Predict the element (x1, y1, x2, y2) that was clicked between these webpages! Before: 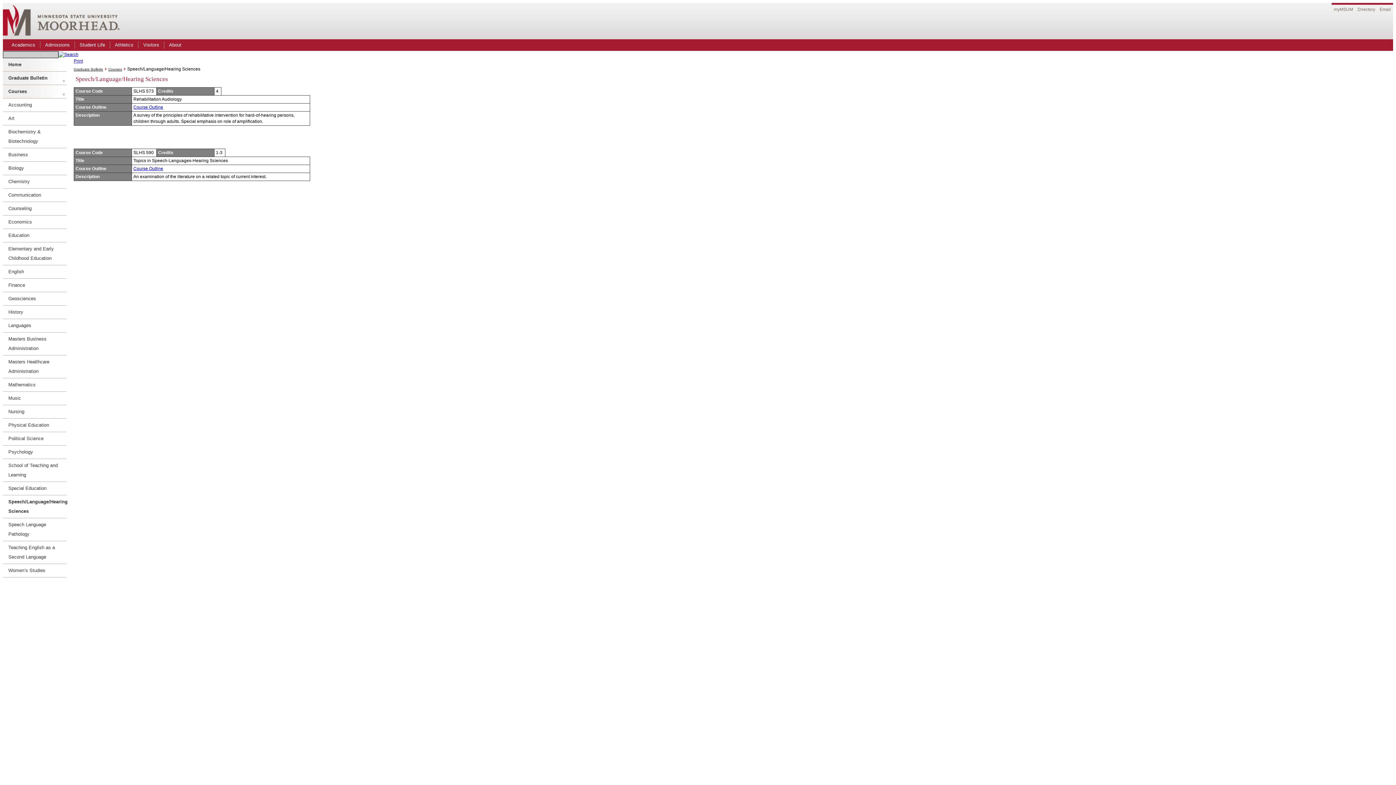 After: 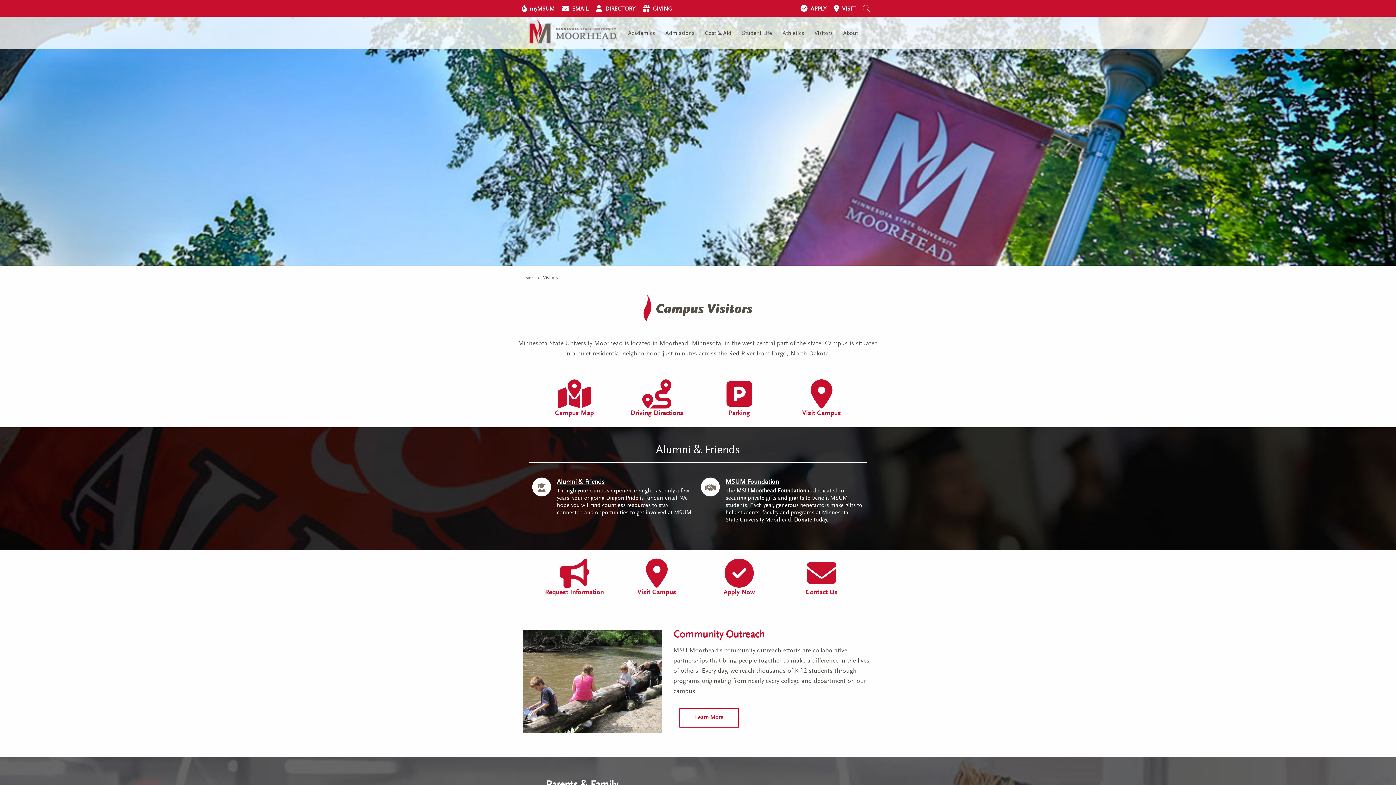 Action: label: Visitors bbox: (138, 39, 164, 50)